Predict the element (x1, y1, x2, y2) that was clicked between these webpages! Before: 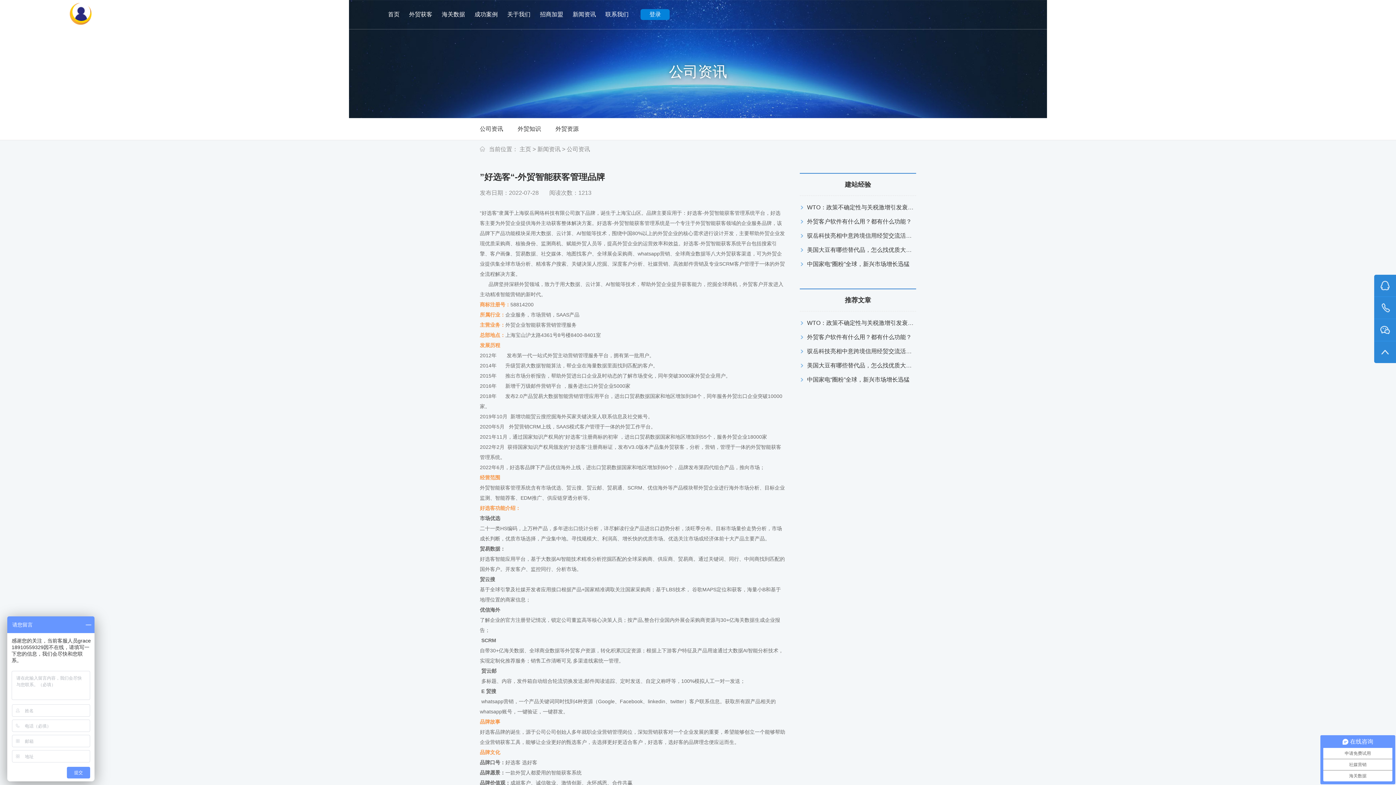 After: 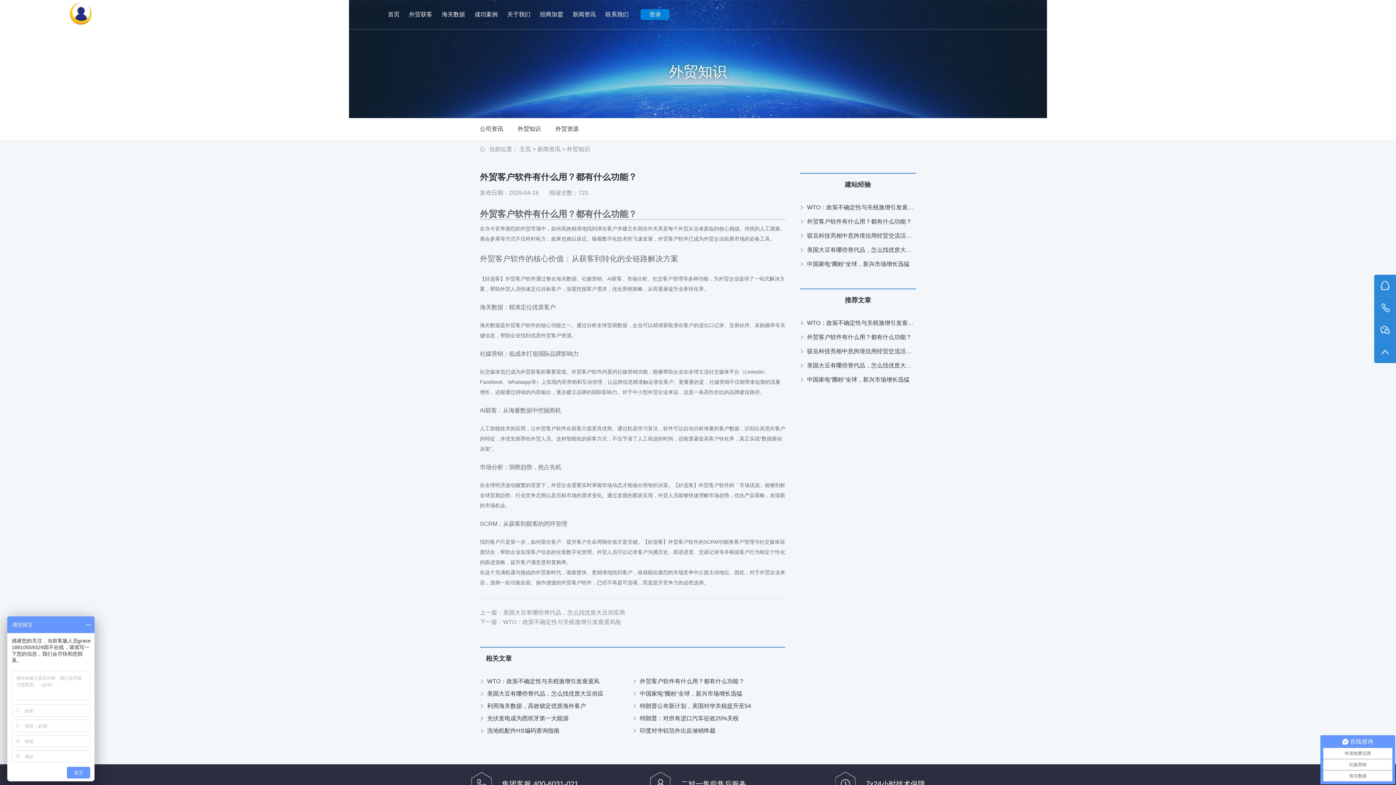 Action: label: 外贸客户软件有什么用？都有什么功能？ bbox: (807, 334, 912, 340)